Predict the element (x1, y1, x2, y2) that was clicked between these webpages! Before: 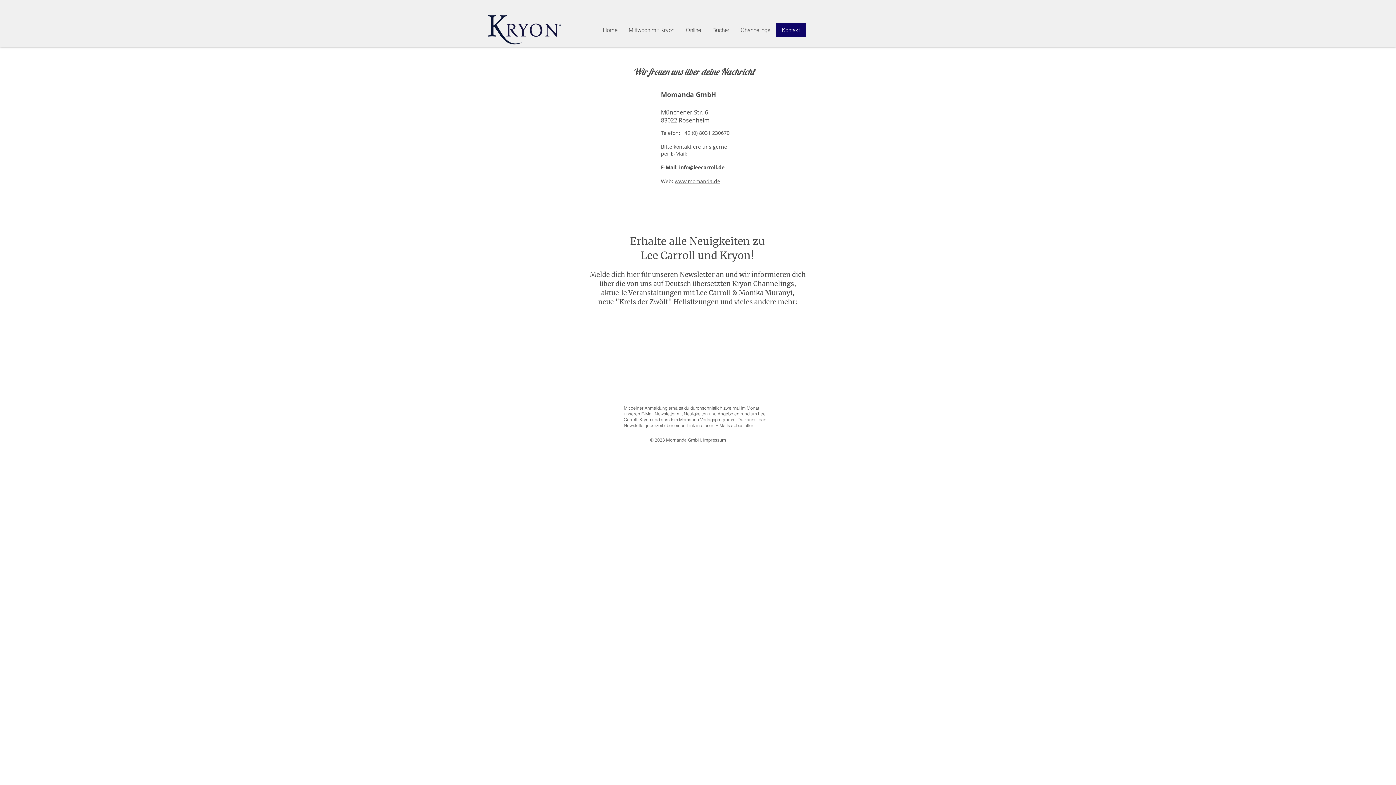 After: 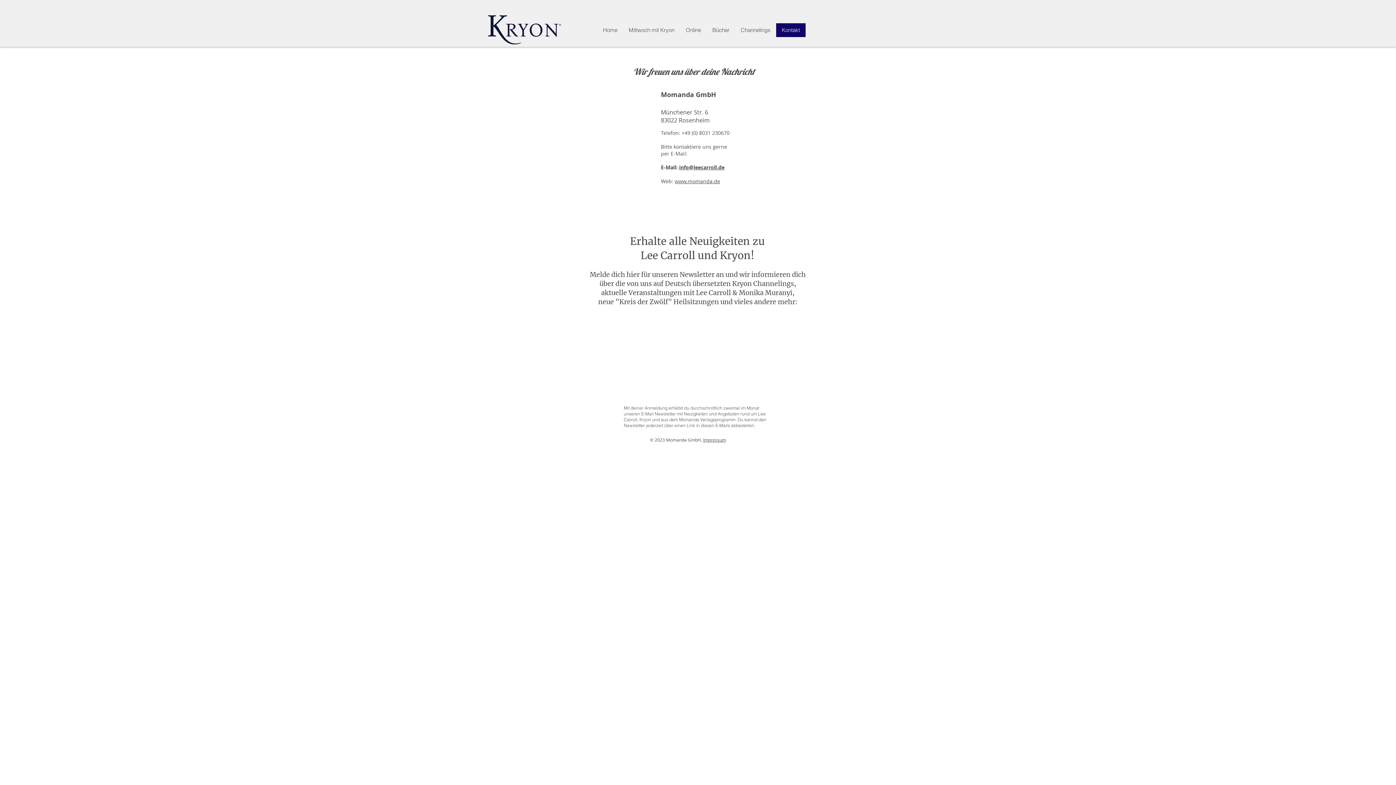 Action: label: Online bbox: (680, 23, 706, 37)